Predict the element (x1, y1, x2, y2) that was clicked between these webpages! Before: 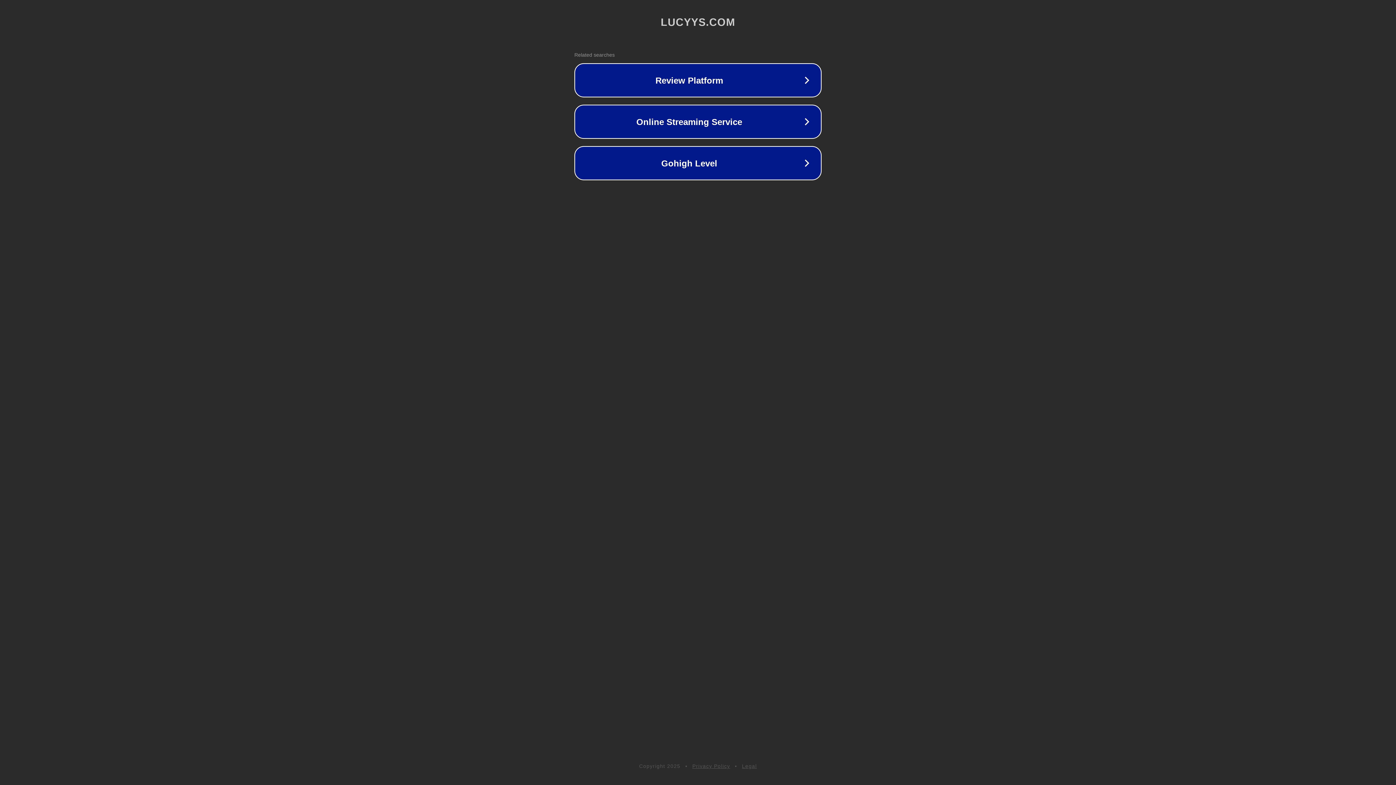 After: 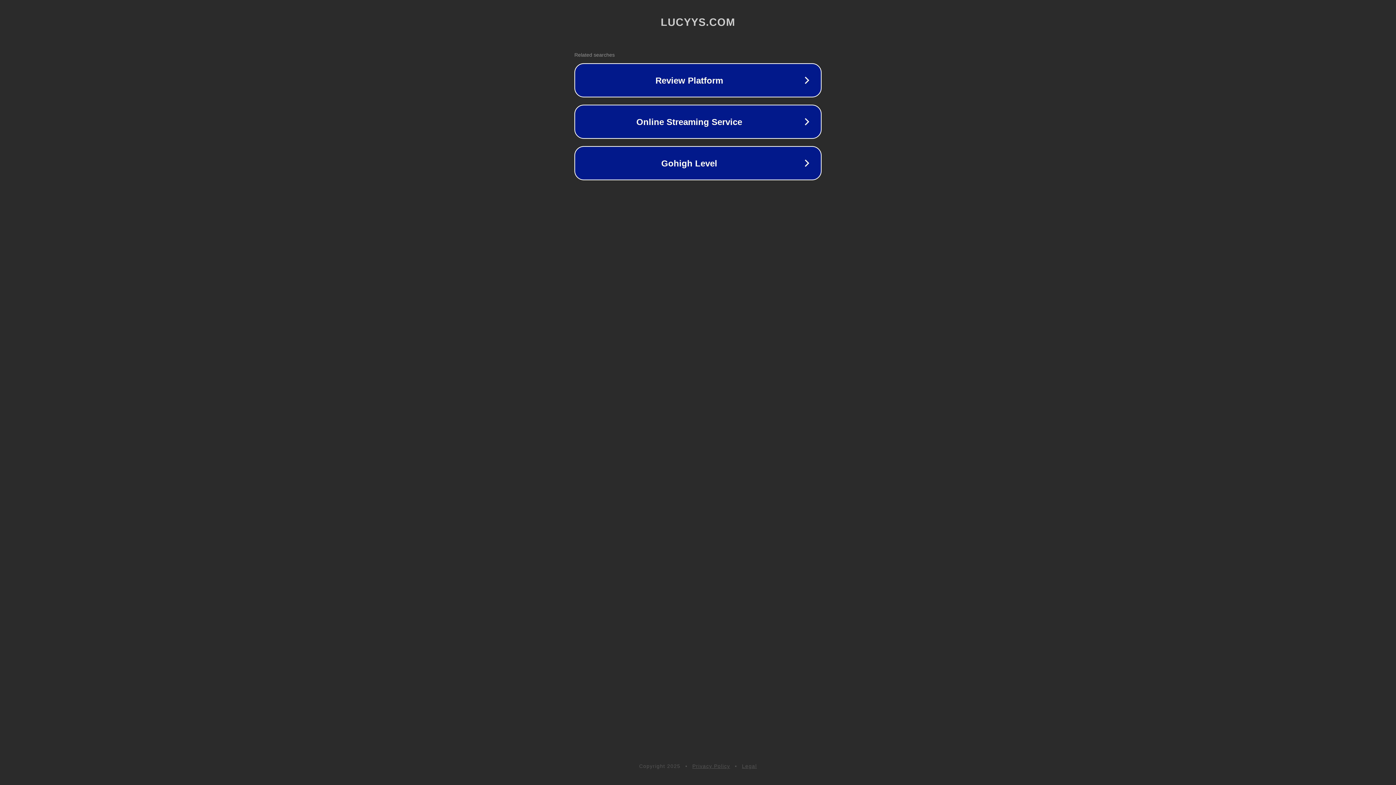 Action: label: Privacy Policy bbox: (692, 763, 730, 769)